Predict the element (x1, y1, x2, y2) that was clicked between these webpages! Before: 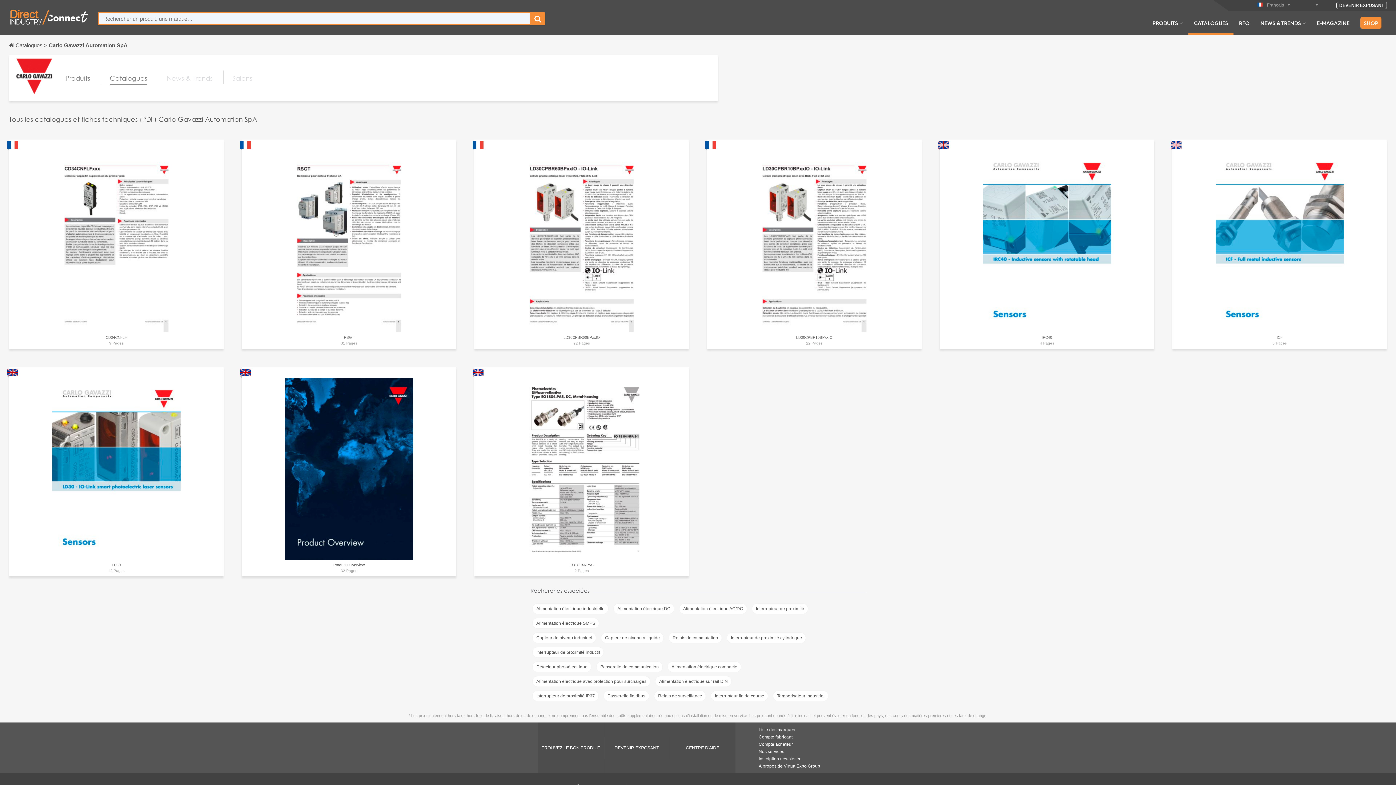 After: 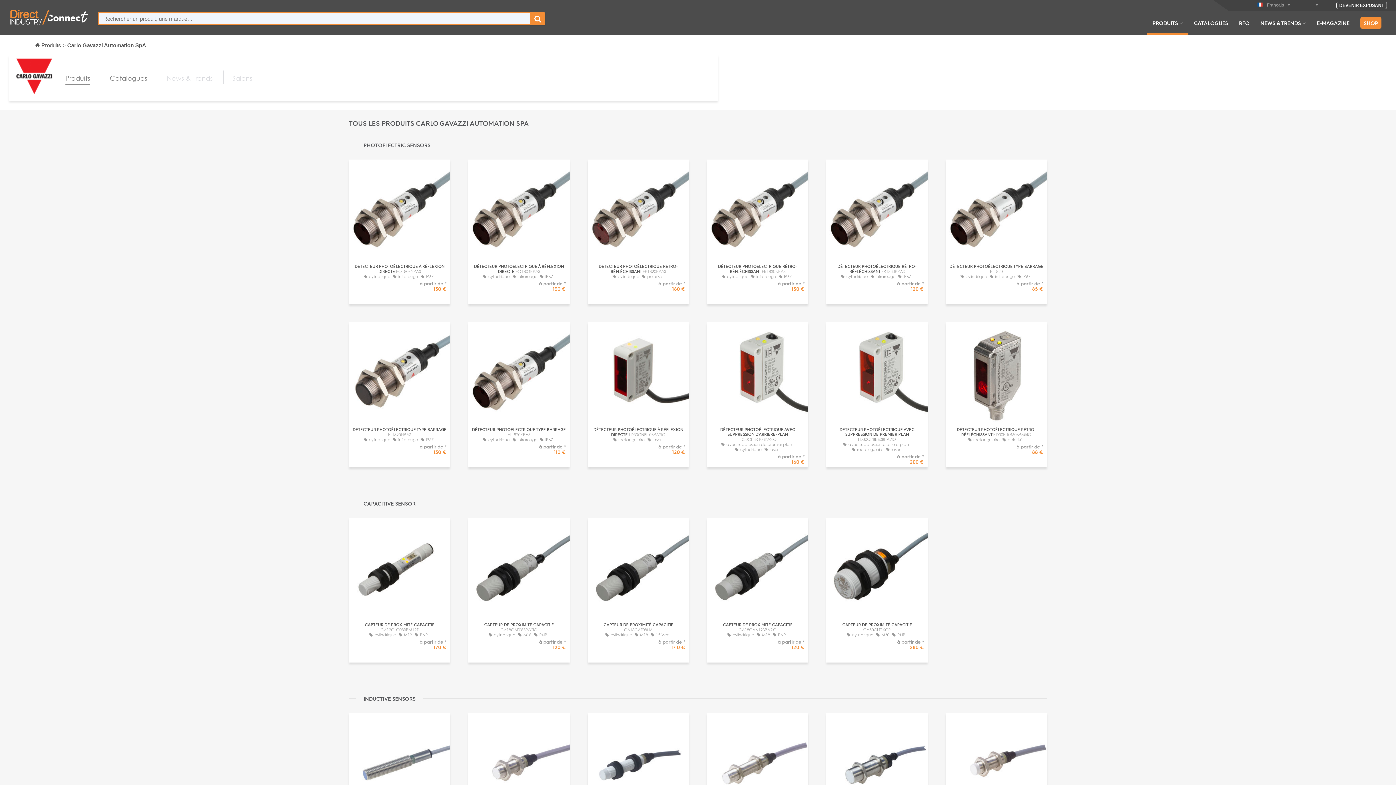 Action: bbox: (65, 72, 90, 85) label: Produits